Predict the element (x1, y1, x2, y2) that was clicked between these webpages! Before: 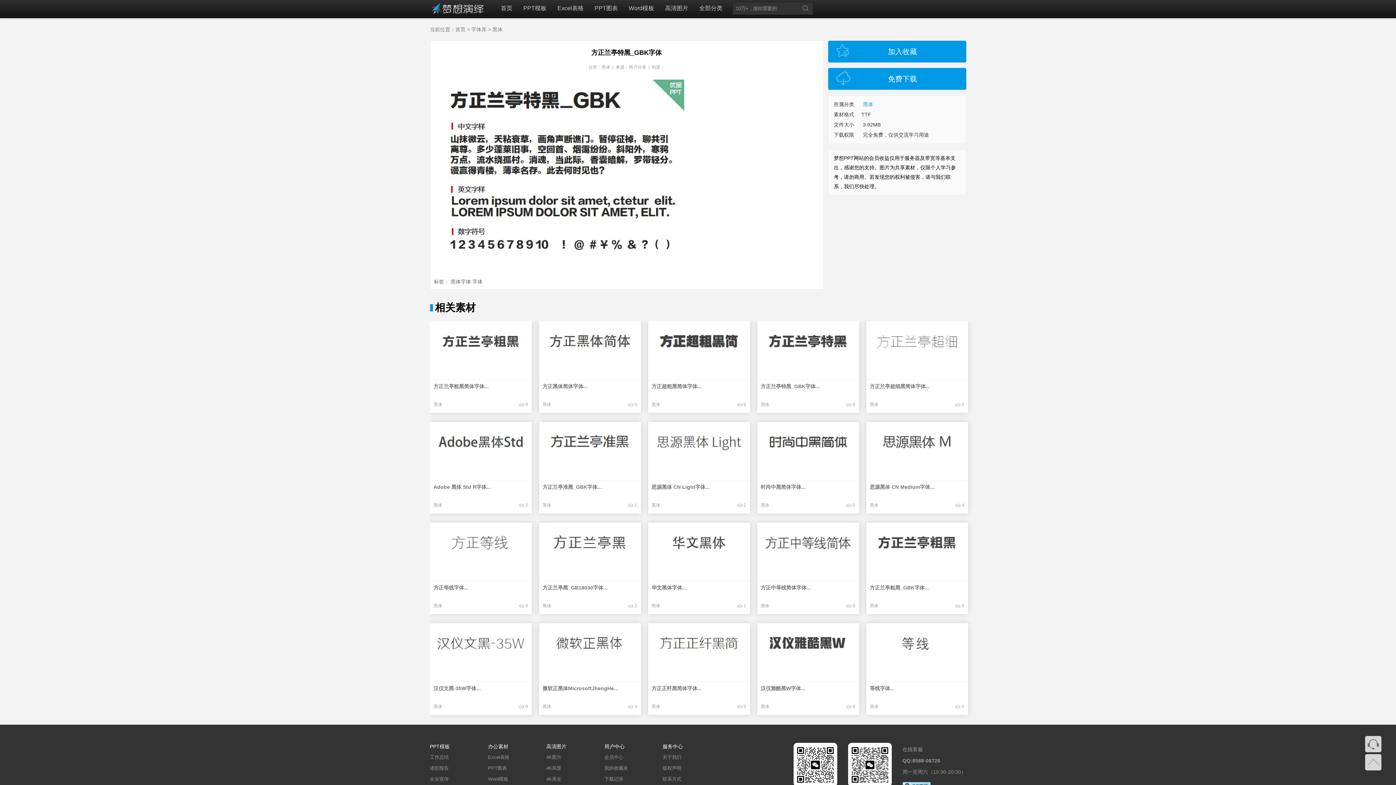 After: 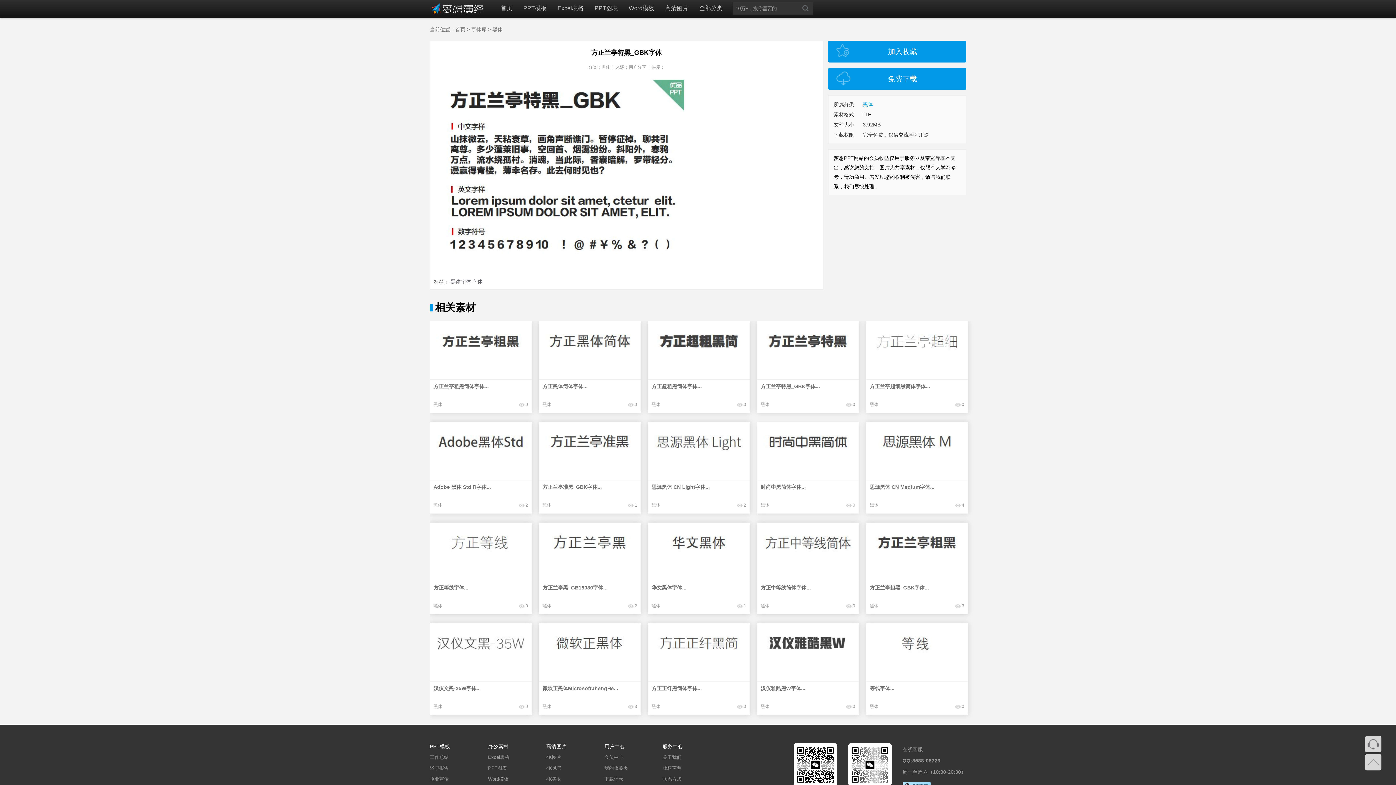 Action: label: 时尚中黑简体字体... bbox: (757, 480, 859, 500)